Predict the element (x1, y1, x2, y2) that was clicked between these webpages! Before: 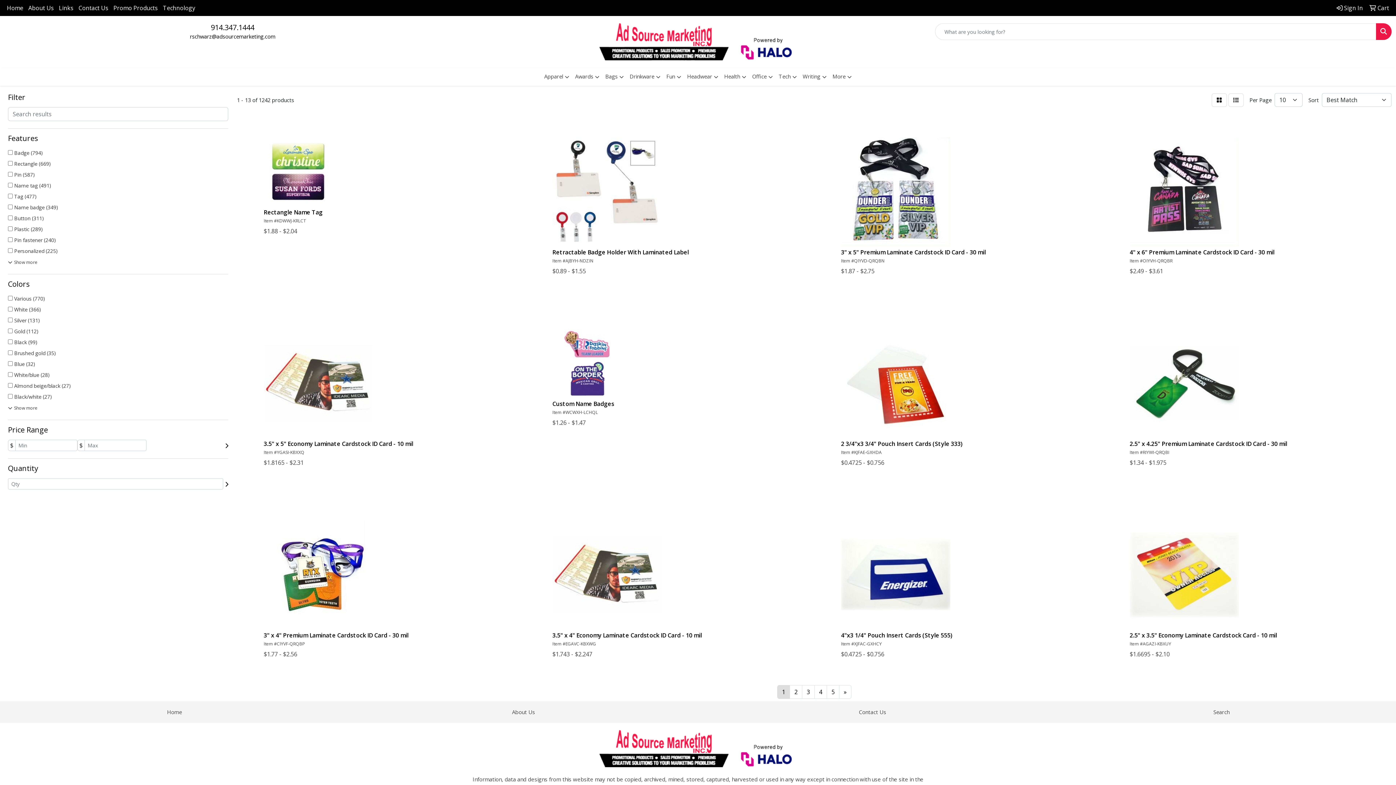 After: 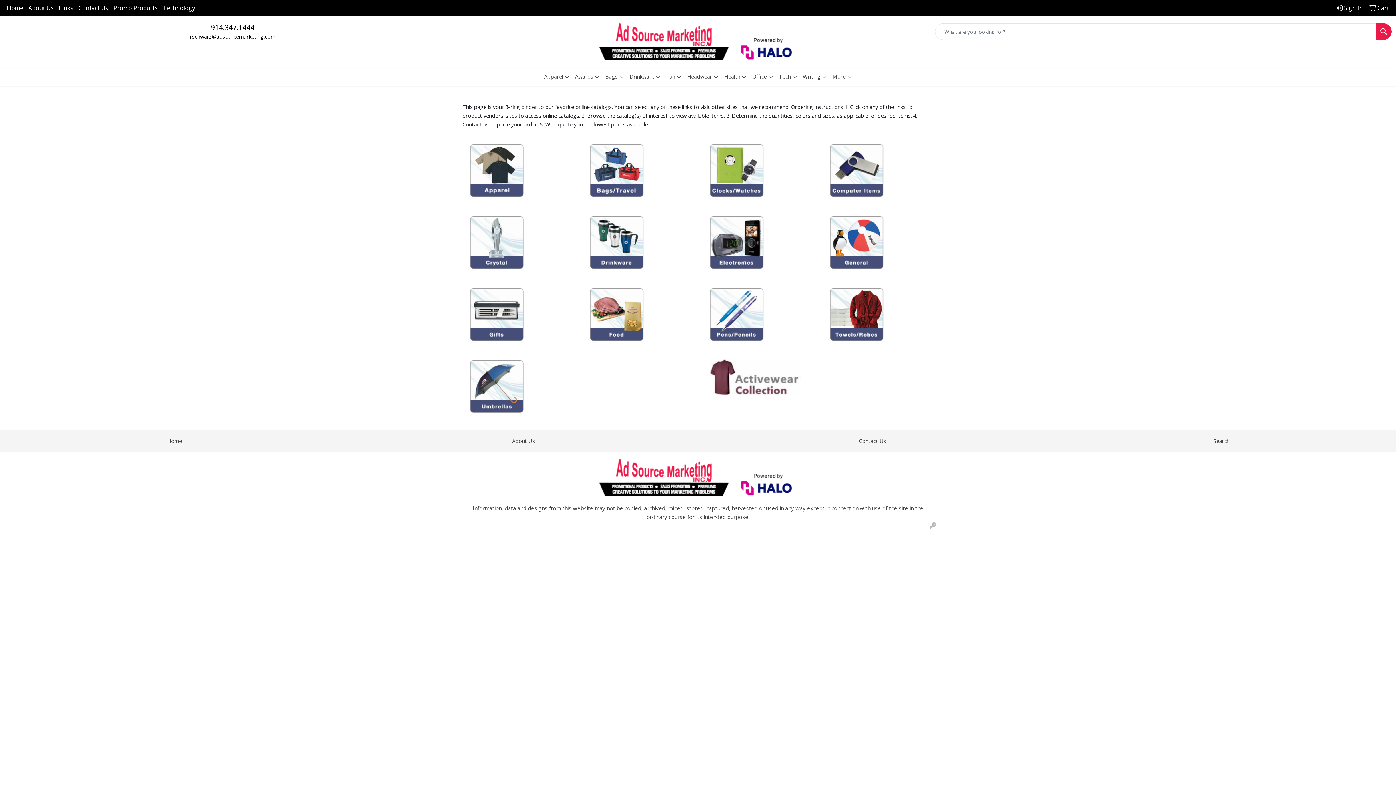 Action: label: Links bbox: (56, 0, 76, 16)